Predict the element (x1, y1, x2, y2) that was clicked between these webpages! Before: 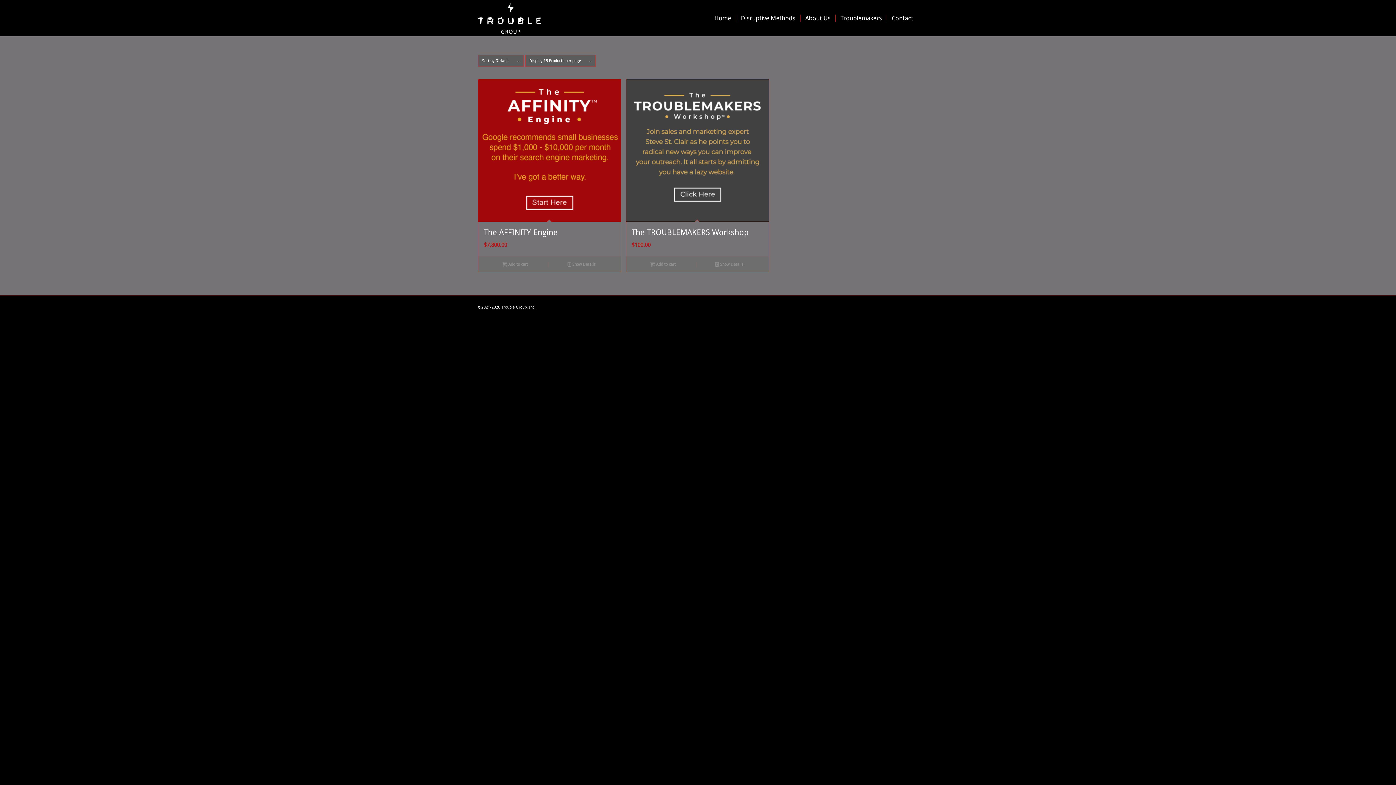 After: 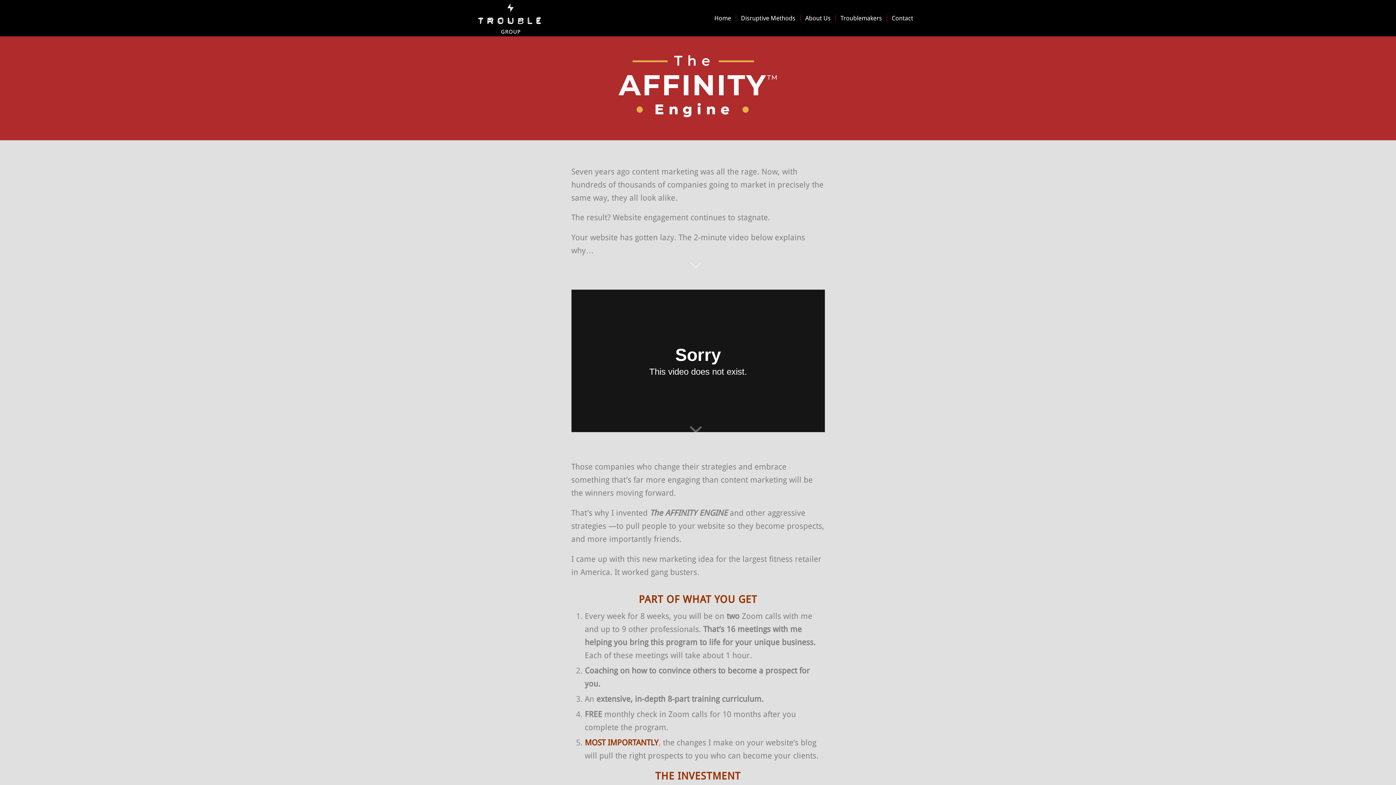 Action: label:  Show Details bbox: (548, 260, 614, 268)